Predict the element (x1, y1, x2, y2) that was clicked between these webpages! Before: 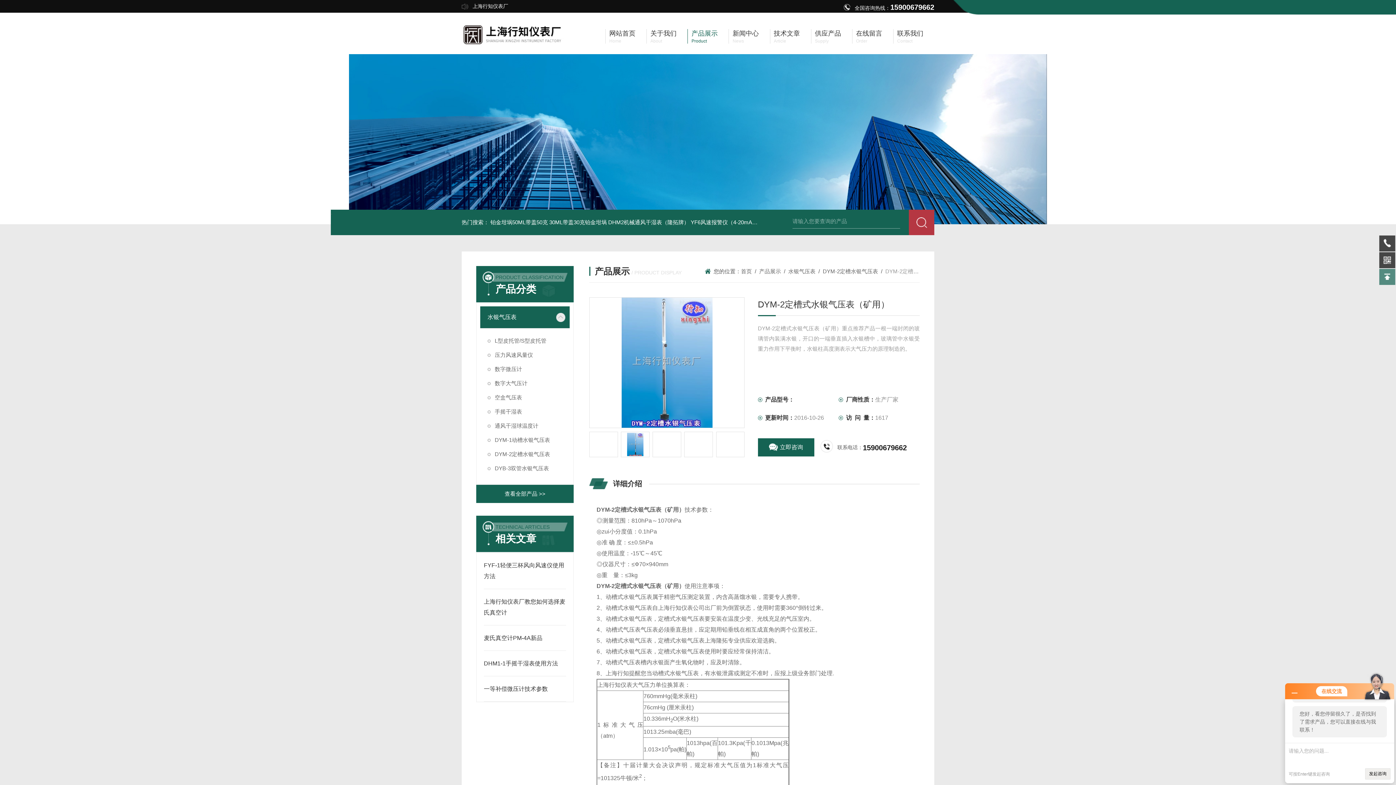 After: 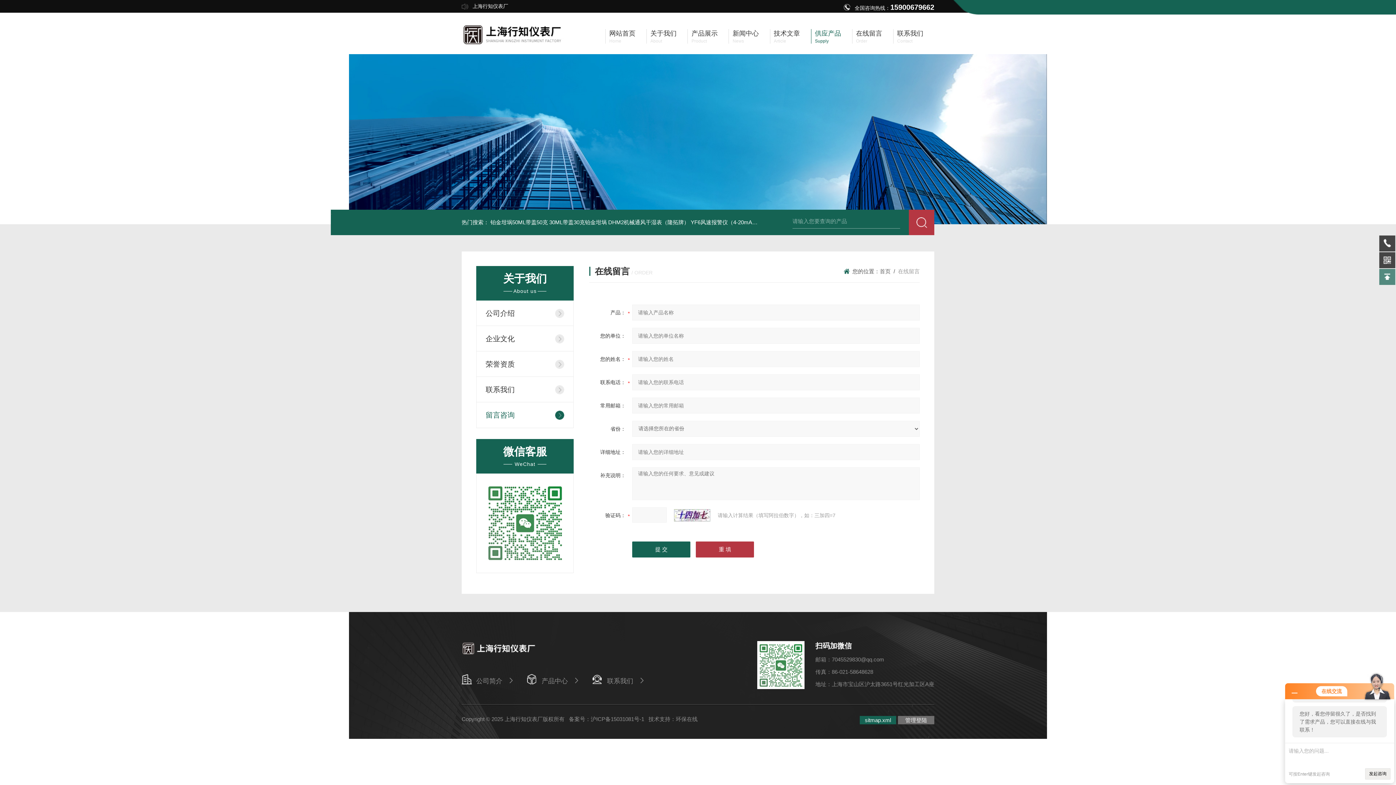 Action: bbox: (852, 29, 882, 43) label: 在线留言

Order